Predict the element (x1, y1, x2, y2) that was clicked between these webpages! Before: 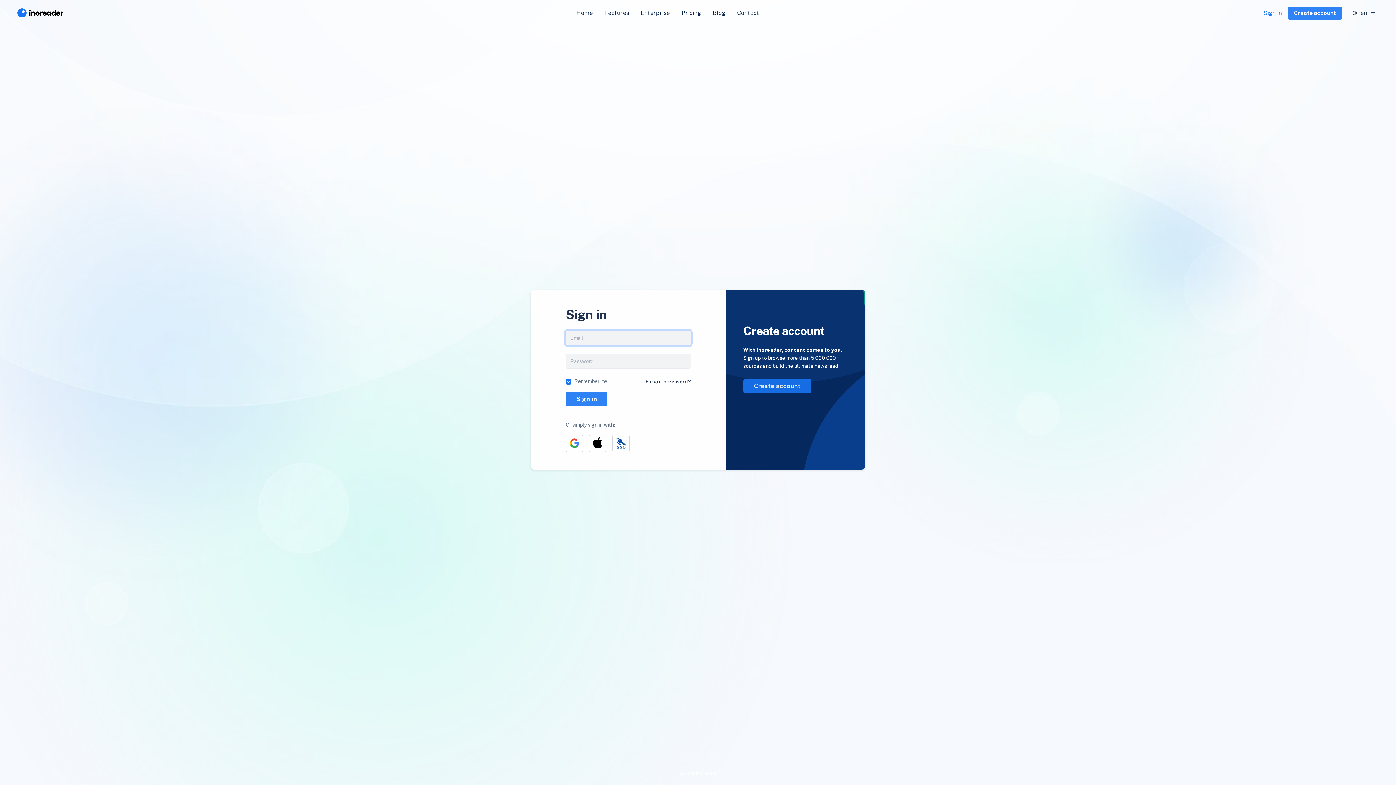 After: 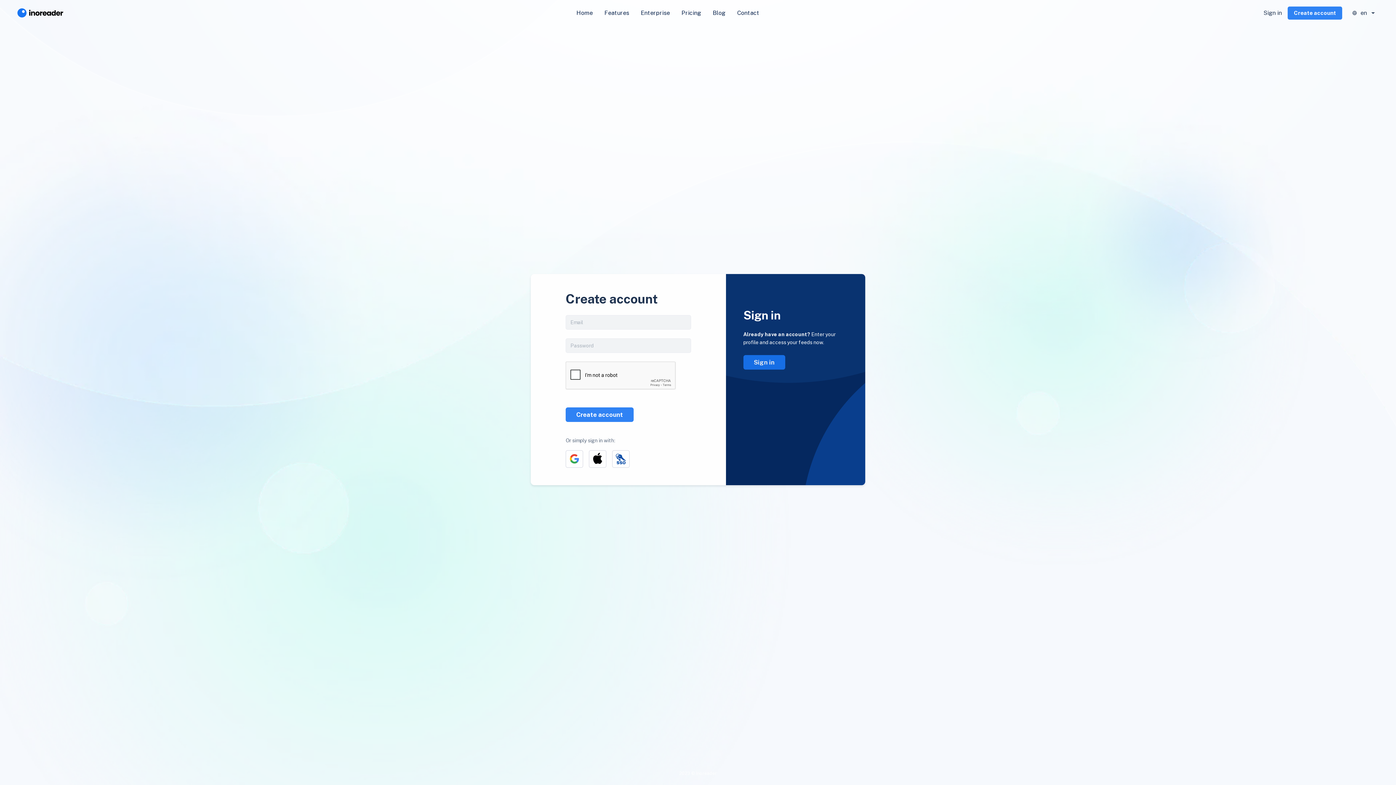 Action: bbox: (743, 378, 811, 393) label: Create account